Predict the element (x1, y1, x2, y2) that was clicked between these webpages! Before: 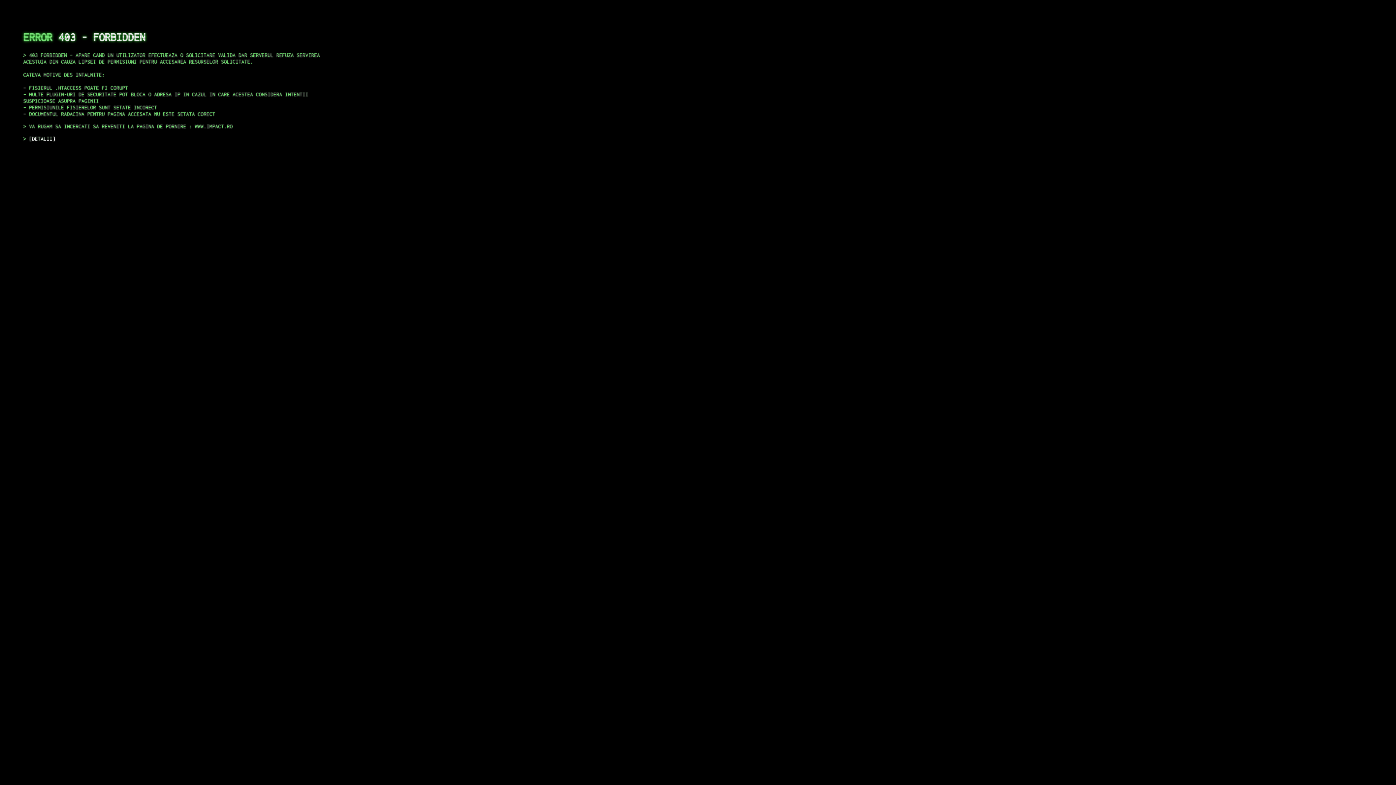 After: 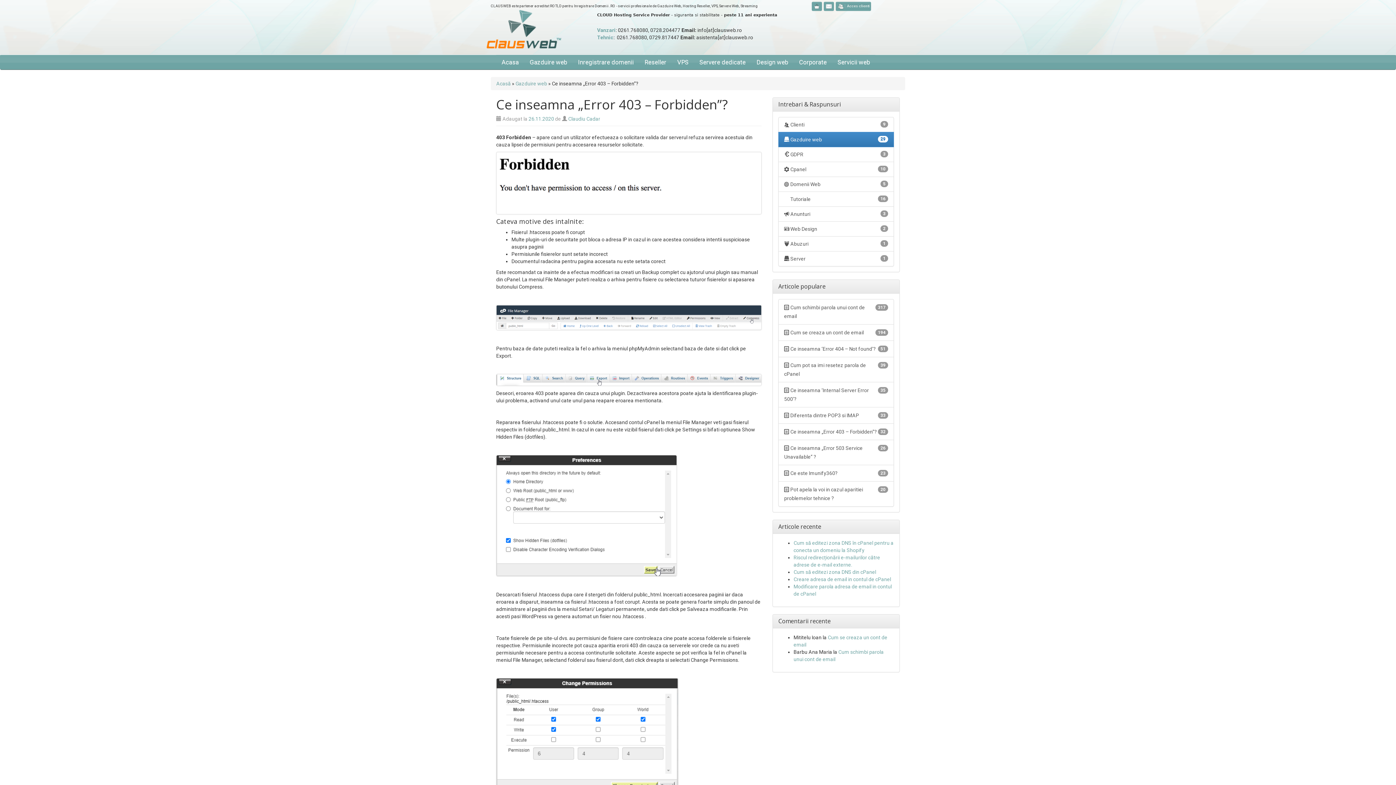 Action: bbox: (29, 135, 55, 141) label: DETALII